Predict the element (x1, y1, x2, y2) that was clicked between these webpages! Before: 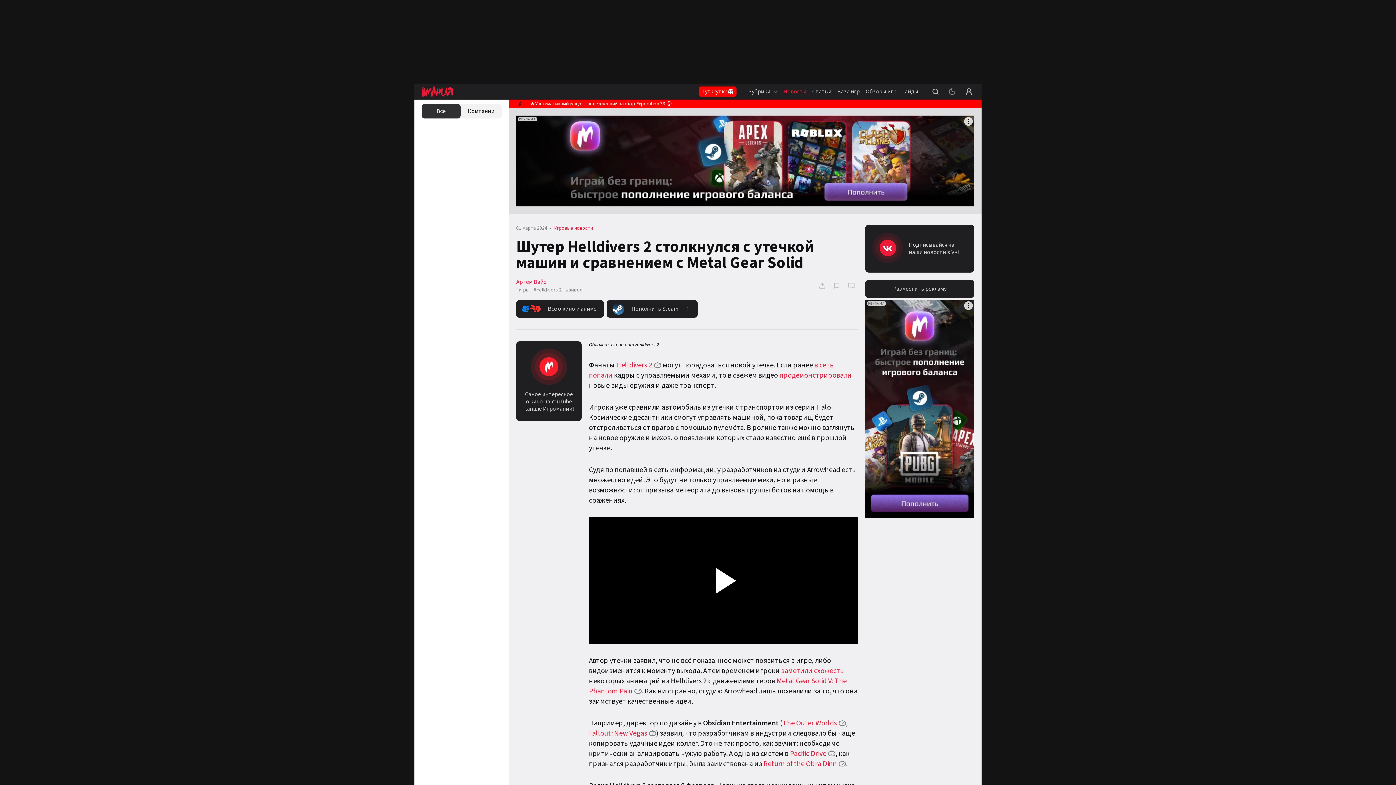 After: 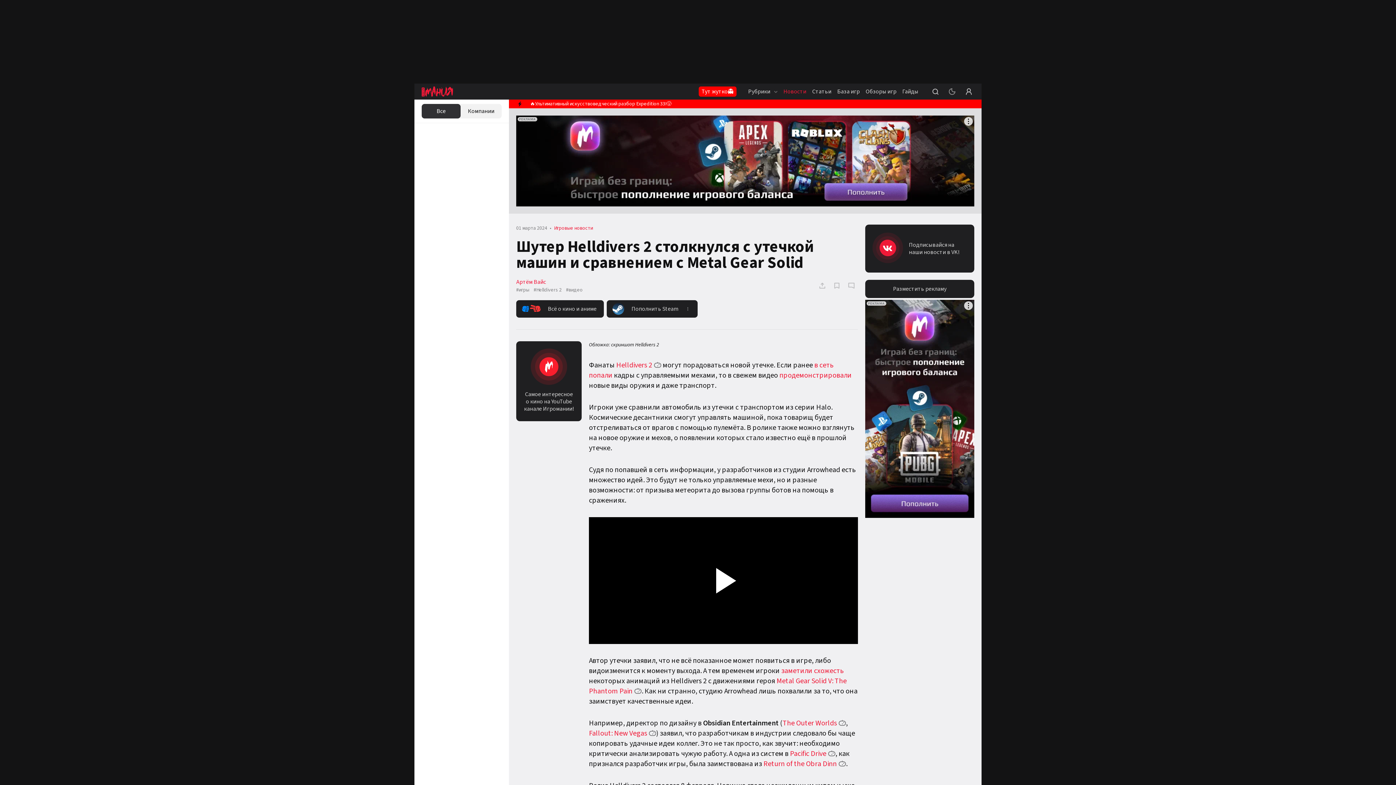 Action: label: продемонстрировали bbox: (779, 370, 852, 380)